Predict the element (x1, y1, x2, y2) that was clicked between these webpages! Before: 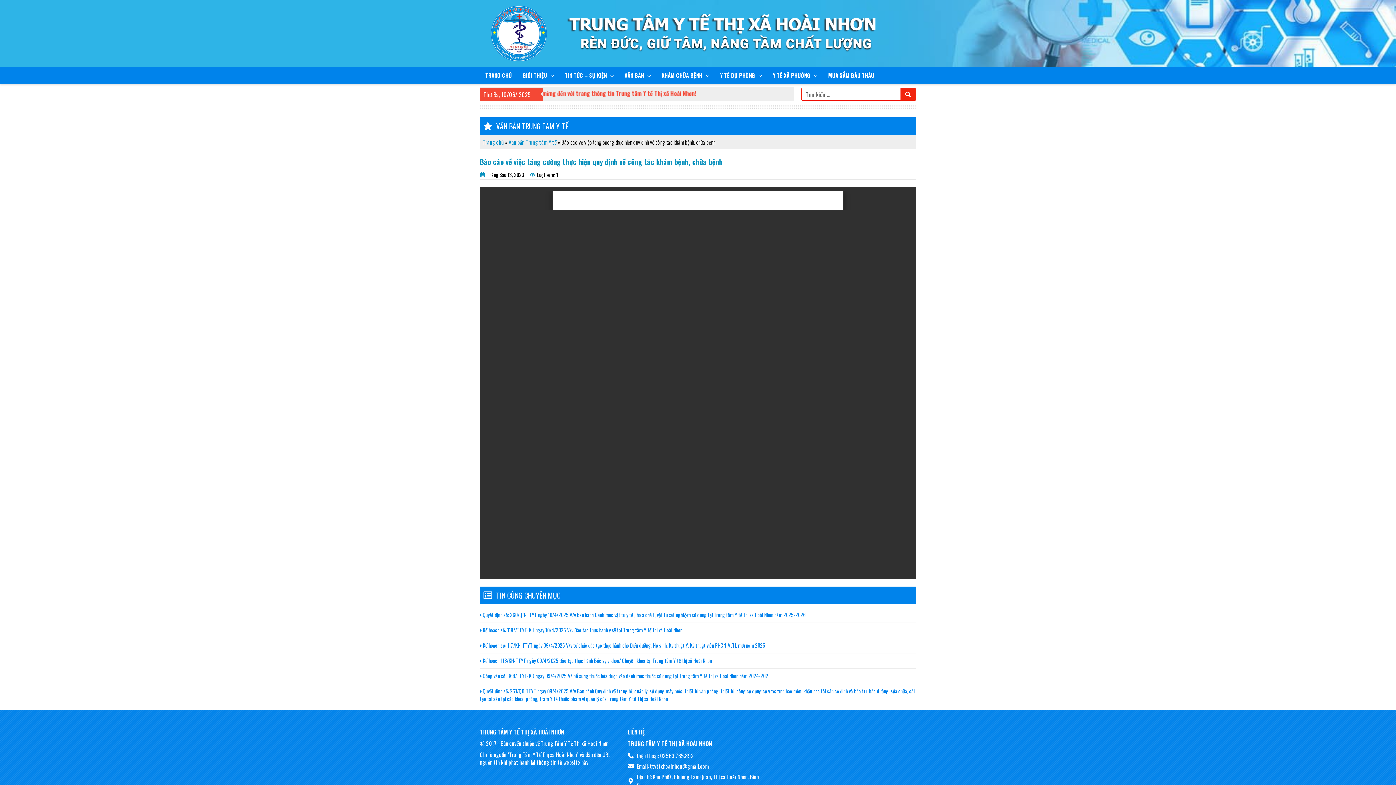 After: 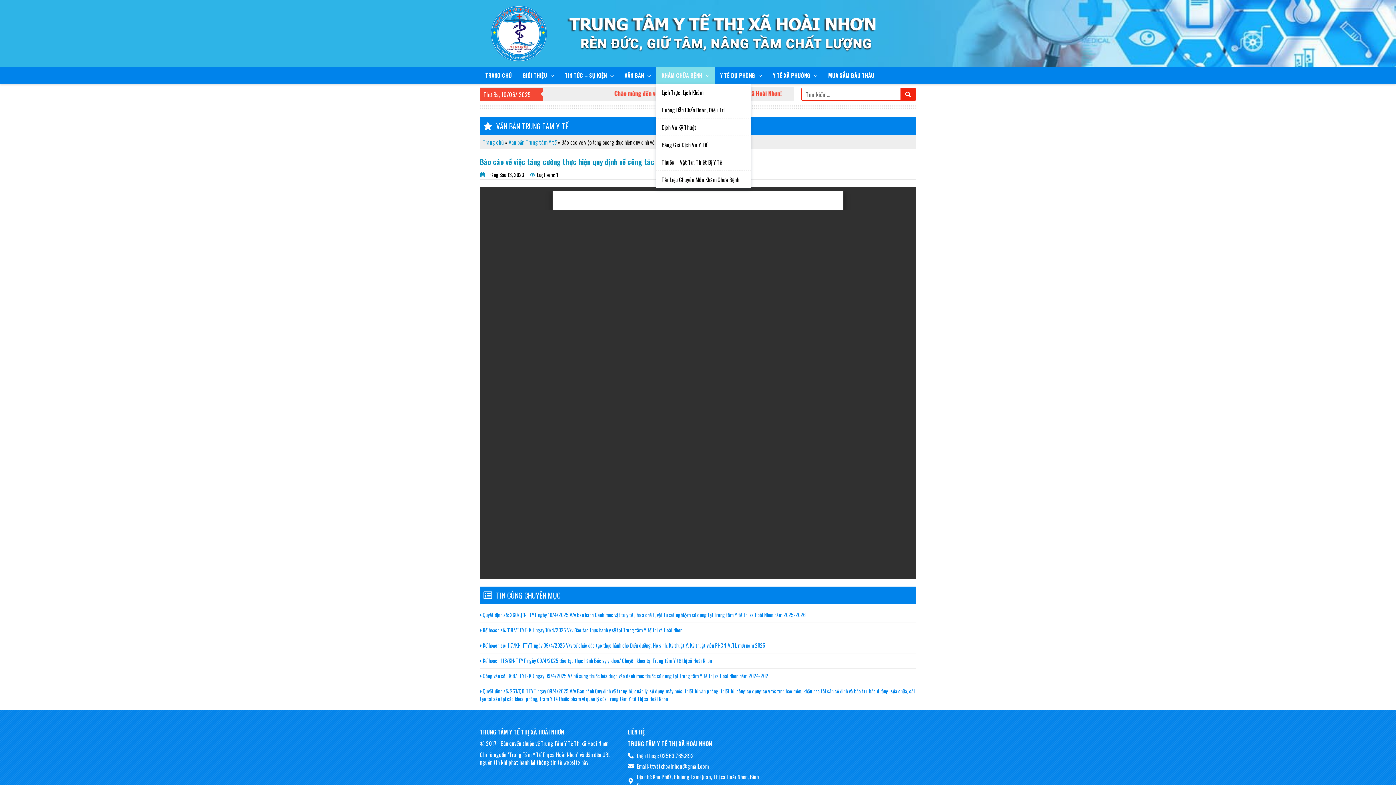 Action: label: KHÁM CHỮA BỆNH bbox: (656, 67, 714, 83)